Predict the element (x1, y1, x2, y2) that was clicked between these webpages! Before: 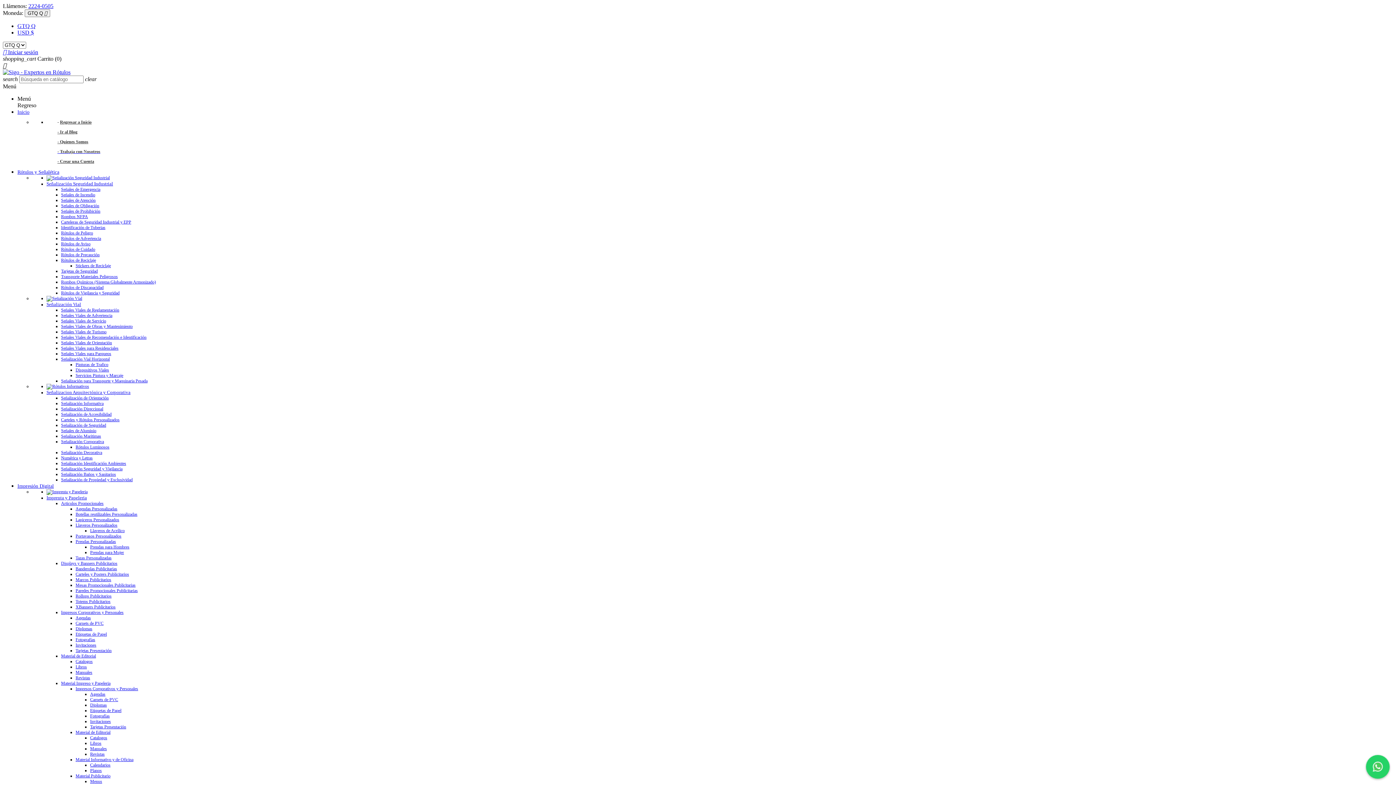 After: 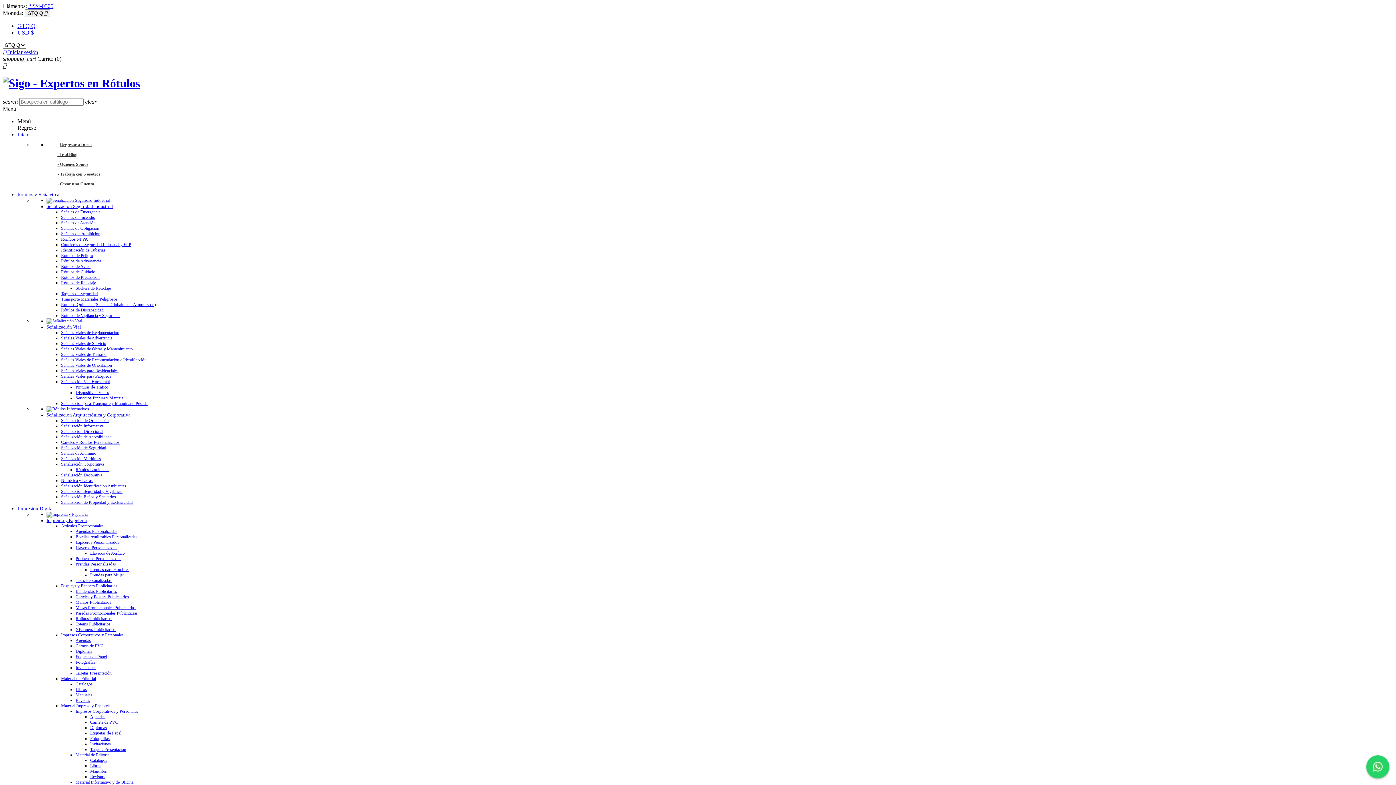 Action: bbox: (2, 69, 70, 75)